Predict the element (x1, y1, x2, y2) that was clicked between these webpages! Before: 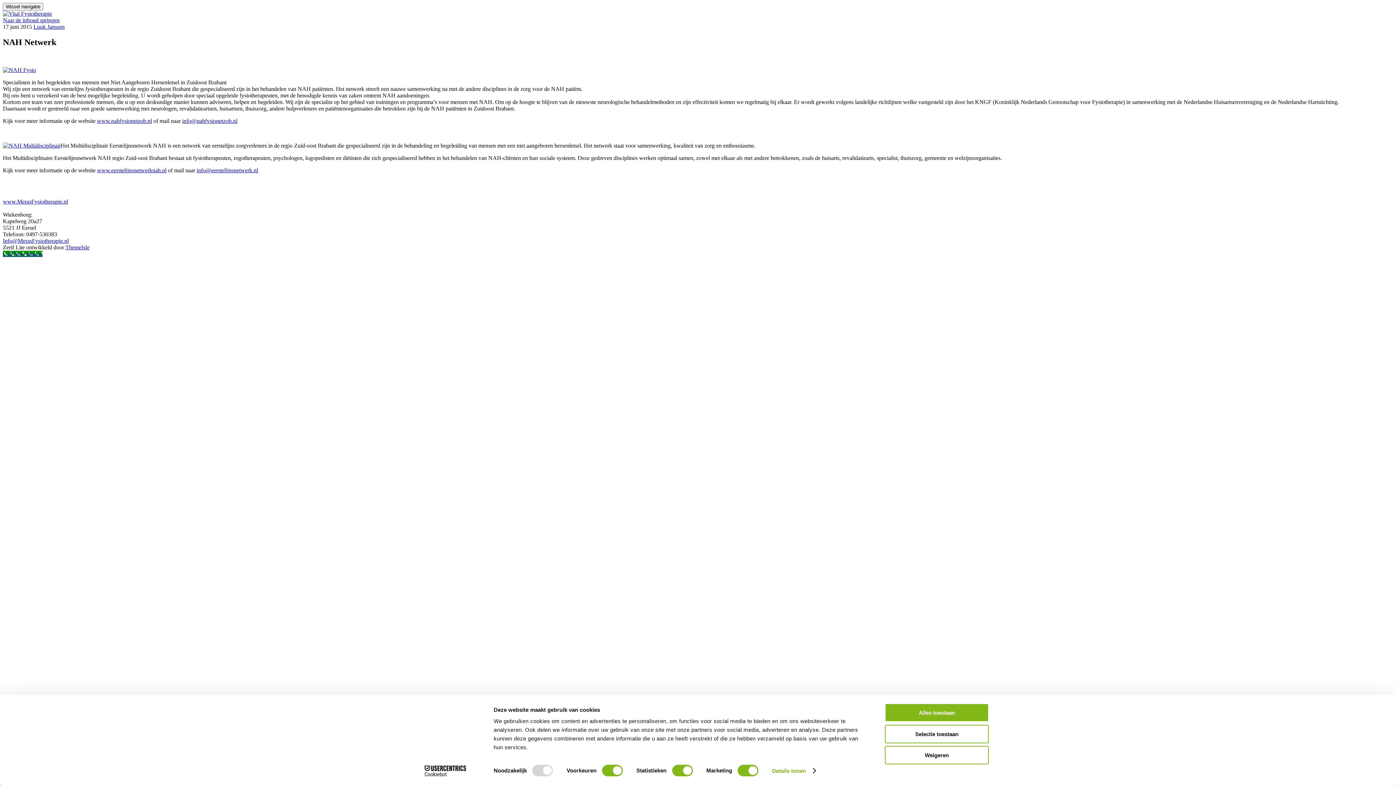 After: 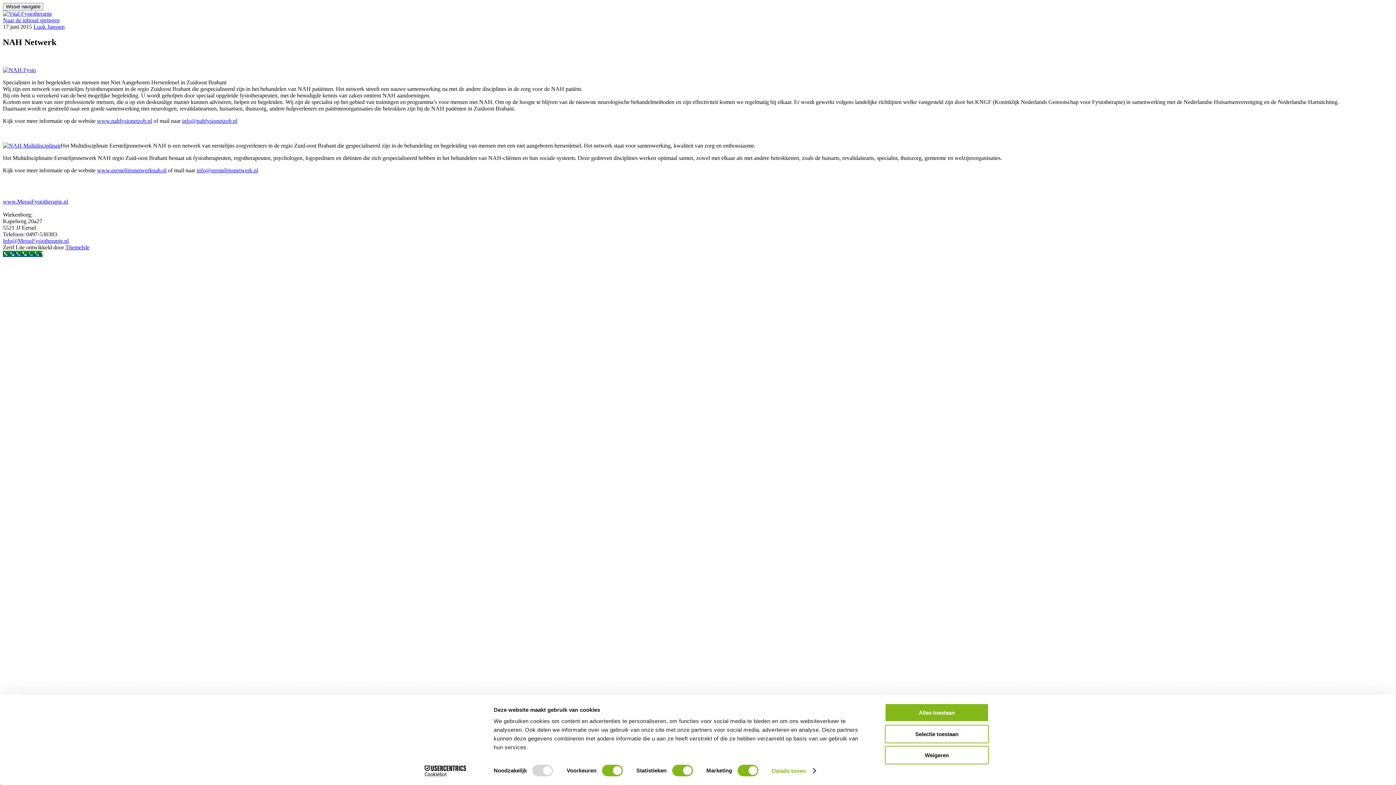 Action: label: Cookiebot - opens in a new window bbox: (413, 765, 477, 776)